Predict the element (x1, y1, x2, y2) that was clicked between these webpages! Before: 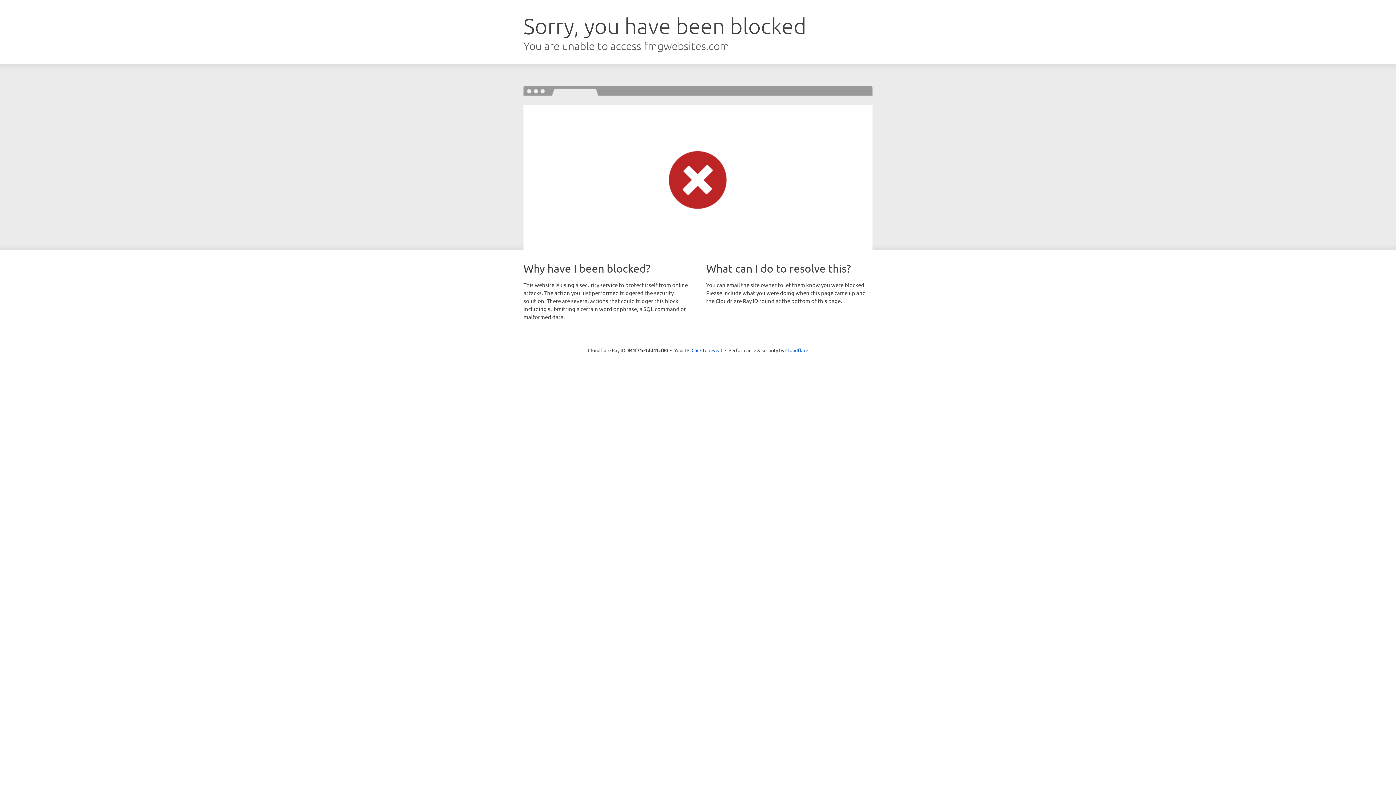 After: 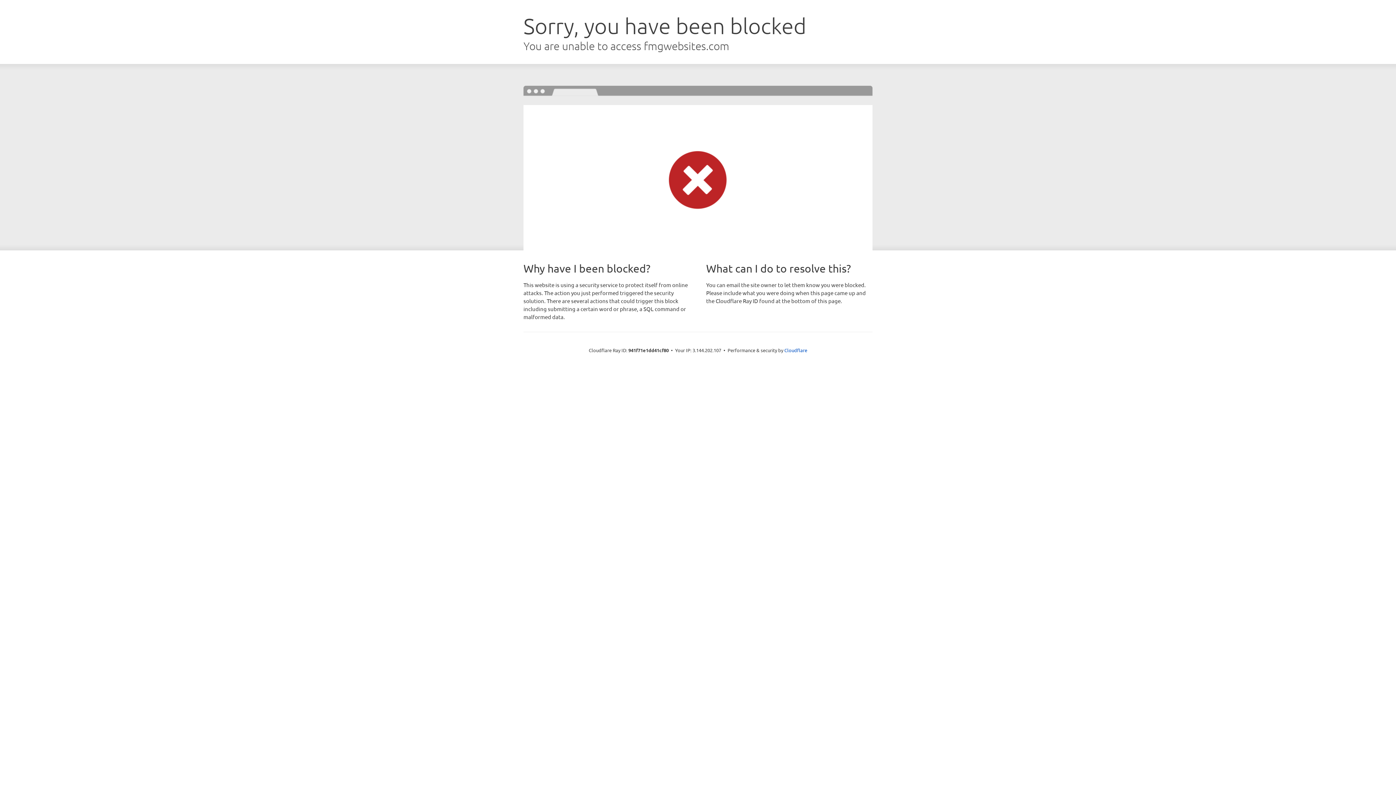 Action: bbox: (691, 346, 722, 353) label: Click to reveal